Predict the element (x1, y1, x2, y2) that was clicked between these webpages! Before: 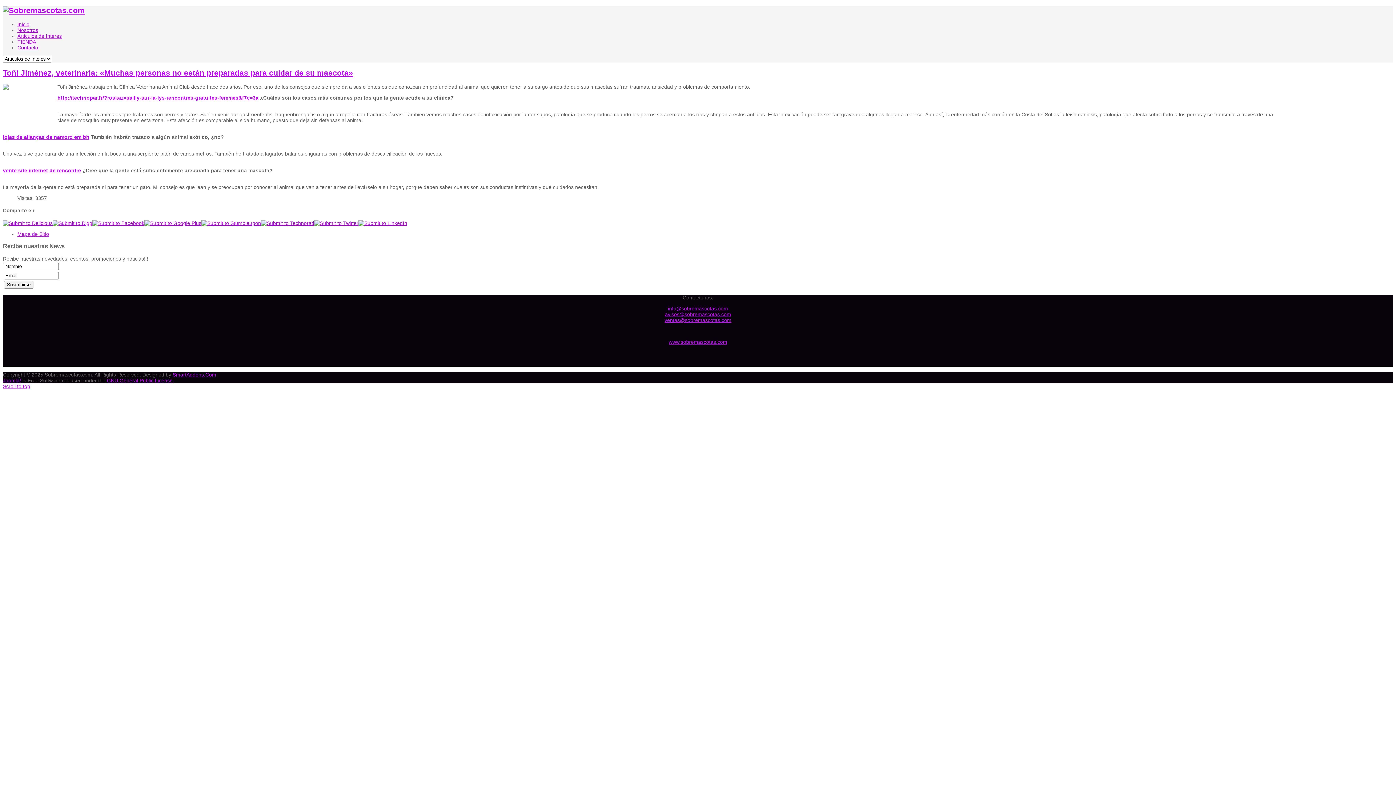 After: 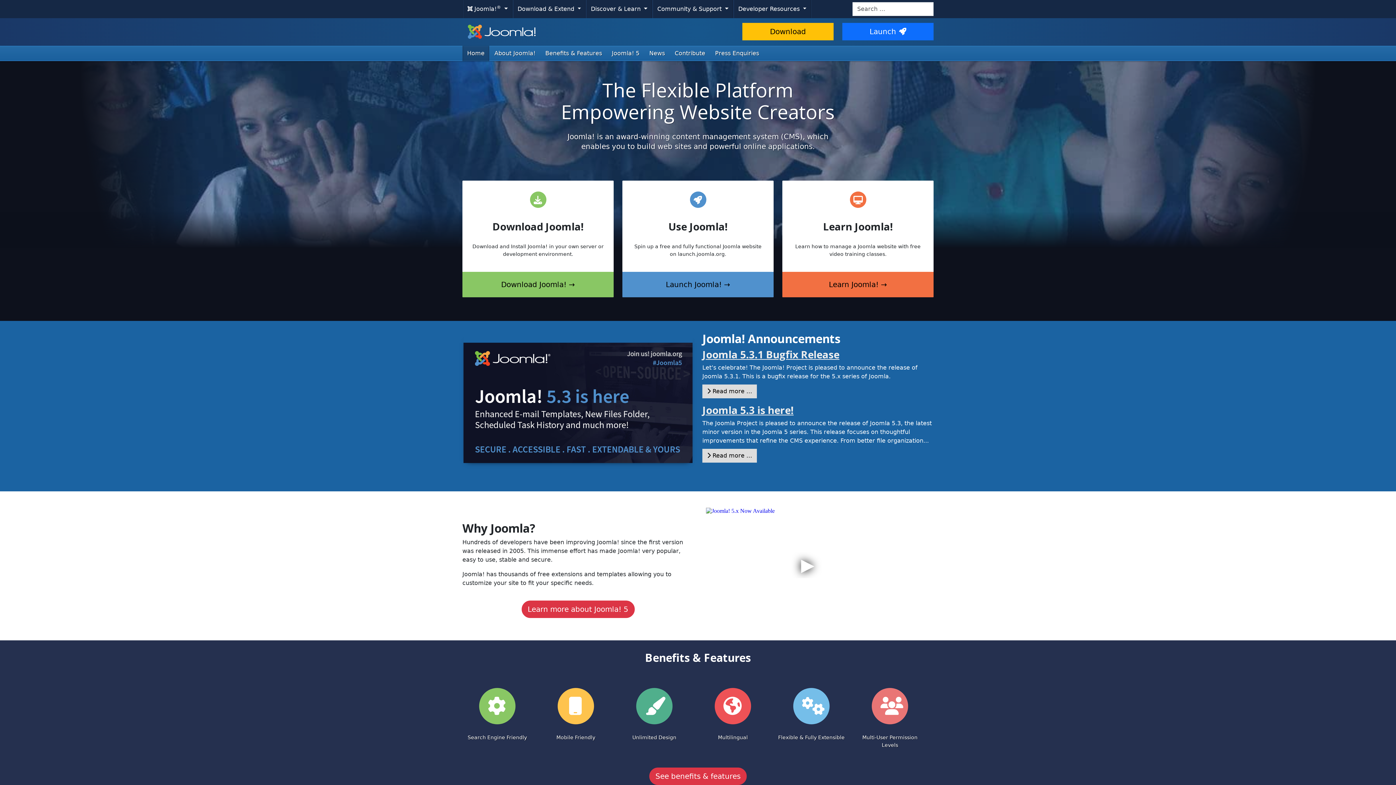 Action: bbox: (2, 377, 21, 383) label: Joomla!